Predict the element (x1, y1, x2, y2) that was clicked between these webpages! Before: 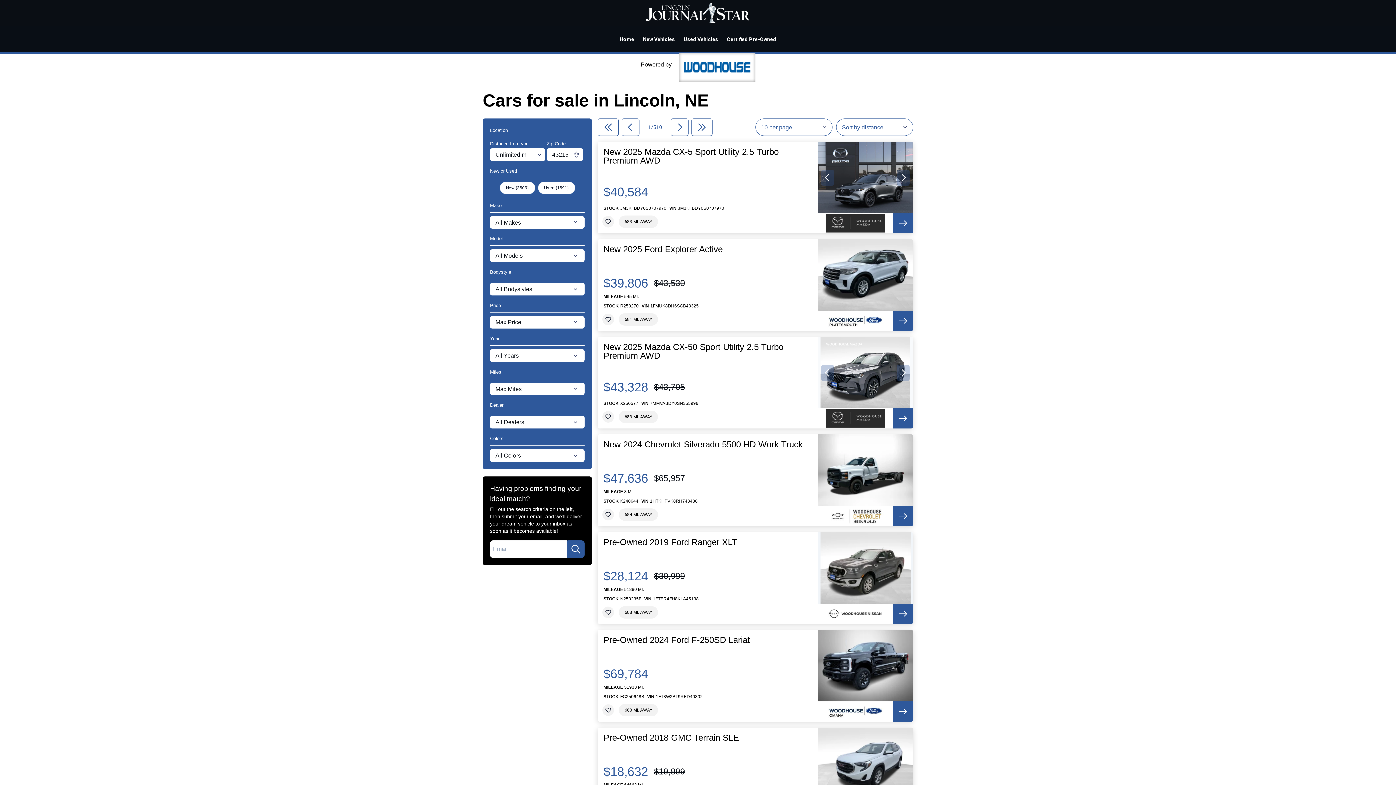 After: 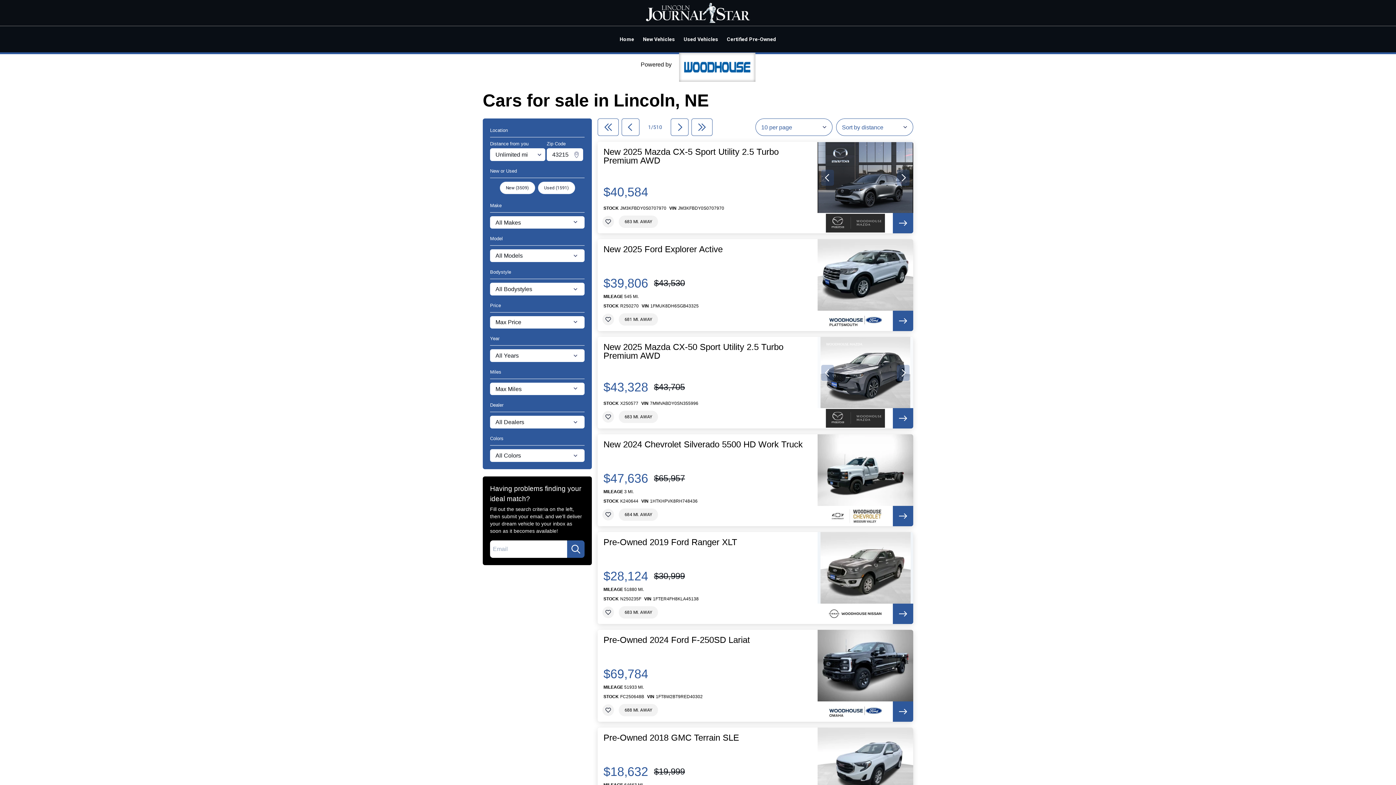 Action: bbox: (817, 337, 913, 408)